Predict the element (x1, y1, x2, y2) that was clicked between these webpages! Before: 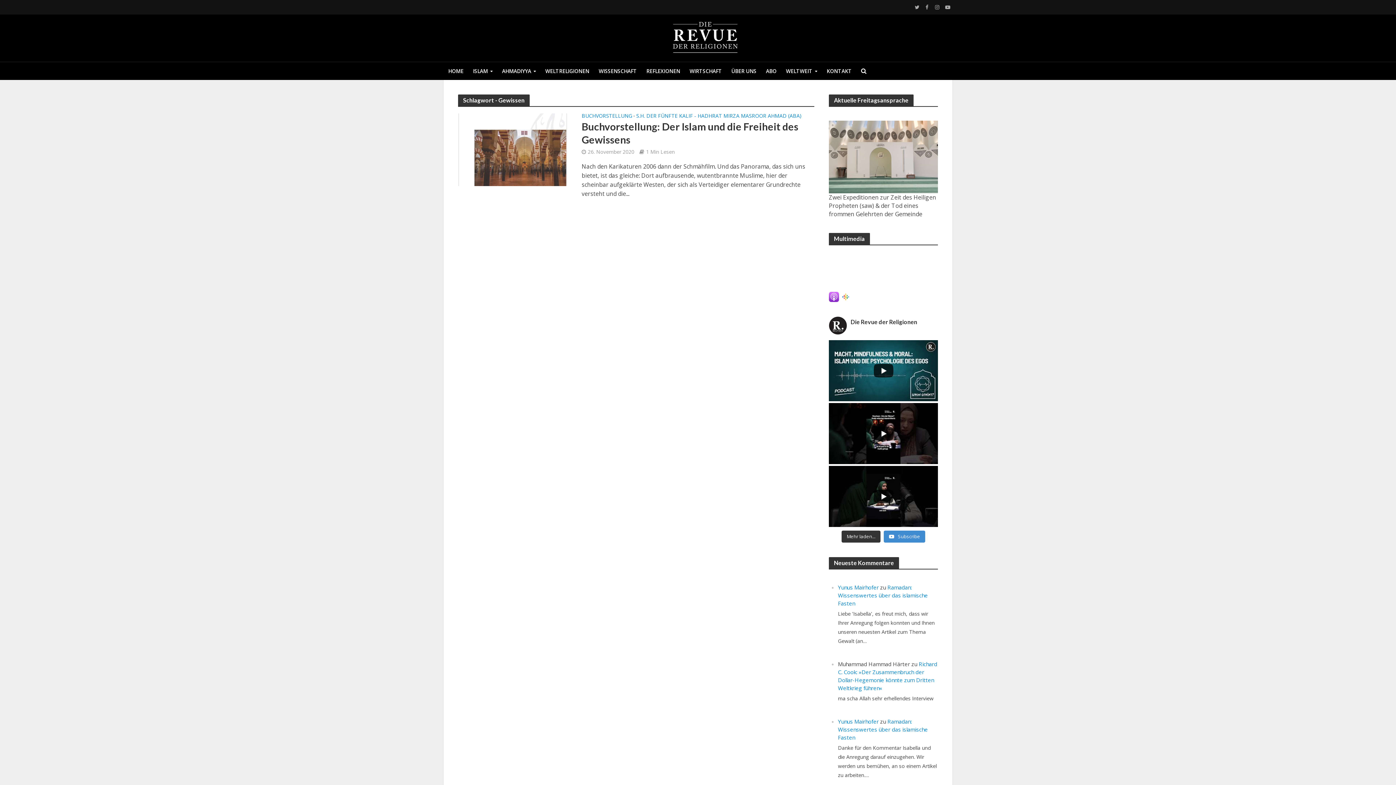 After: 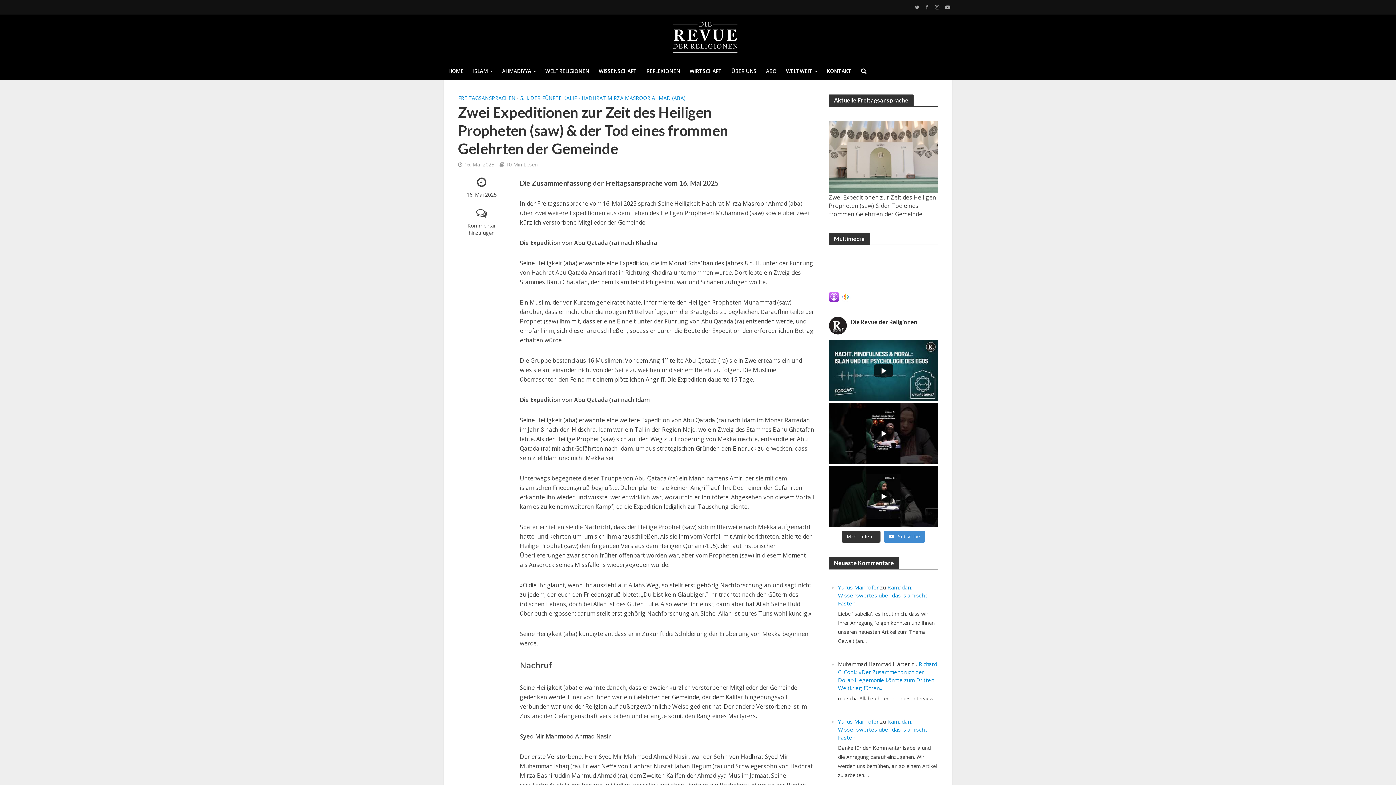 Action: label: Zwei Expeditionen zur Zeit des Heiligen Propheten (saw) & der Tod eines frommen Gelehrten der Gemeinde bbox: (829, 120, 938, 193)